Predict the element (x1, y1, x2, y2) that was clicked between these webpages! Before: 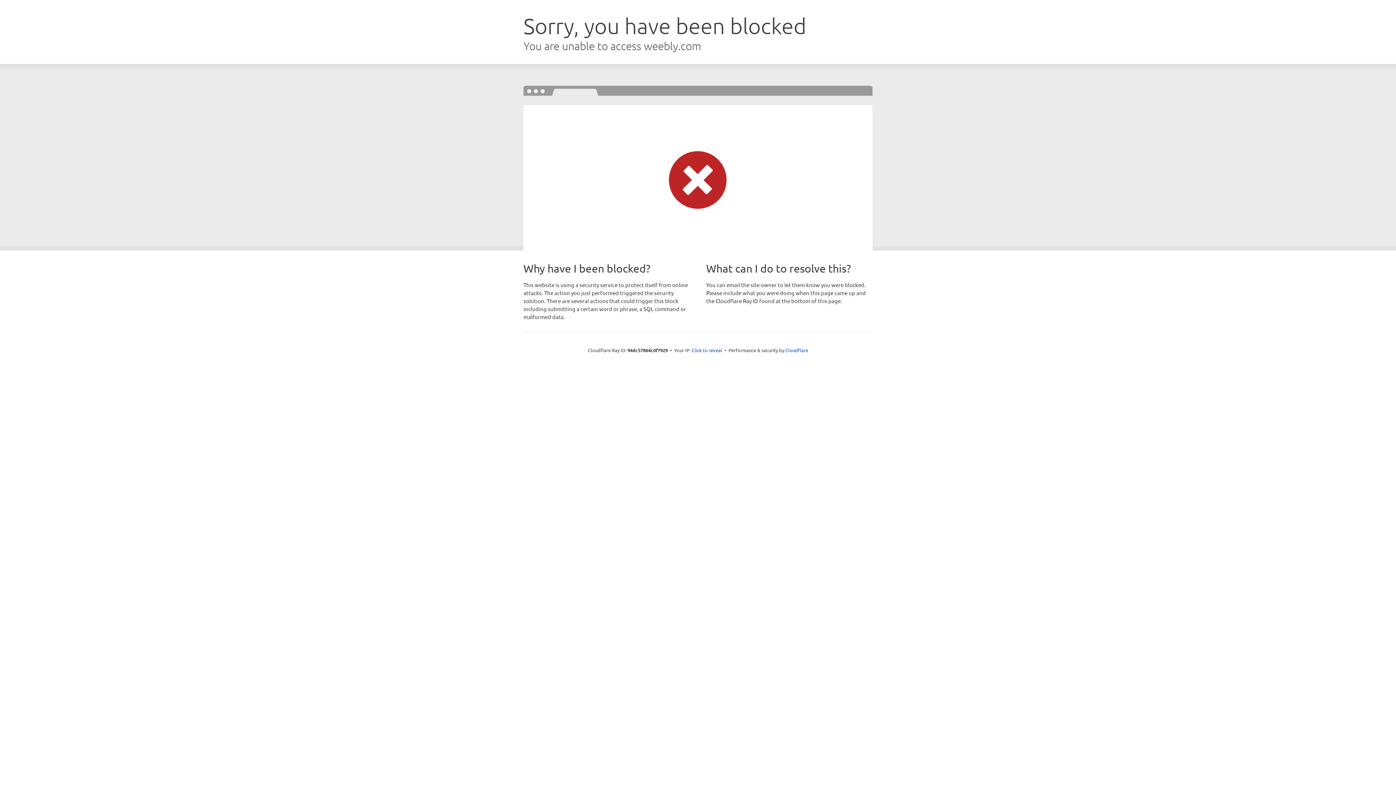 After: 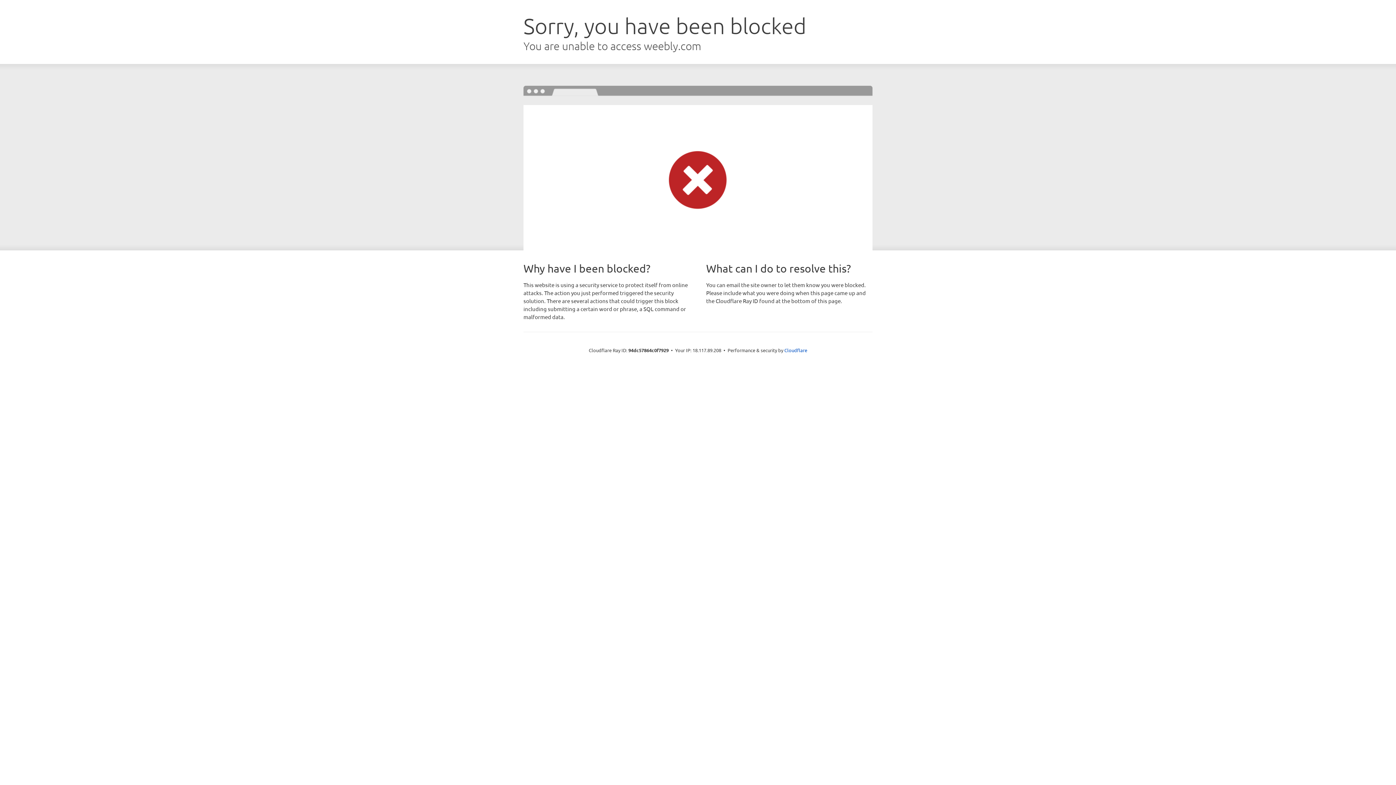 Action: bbox: (691, 346, 722, 353) label: Click to reveal